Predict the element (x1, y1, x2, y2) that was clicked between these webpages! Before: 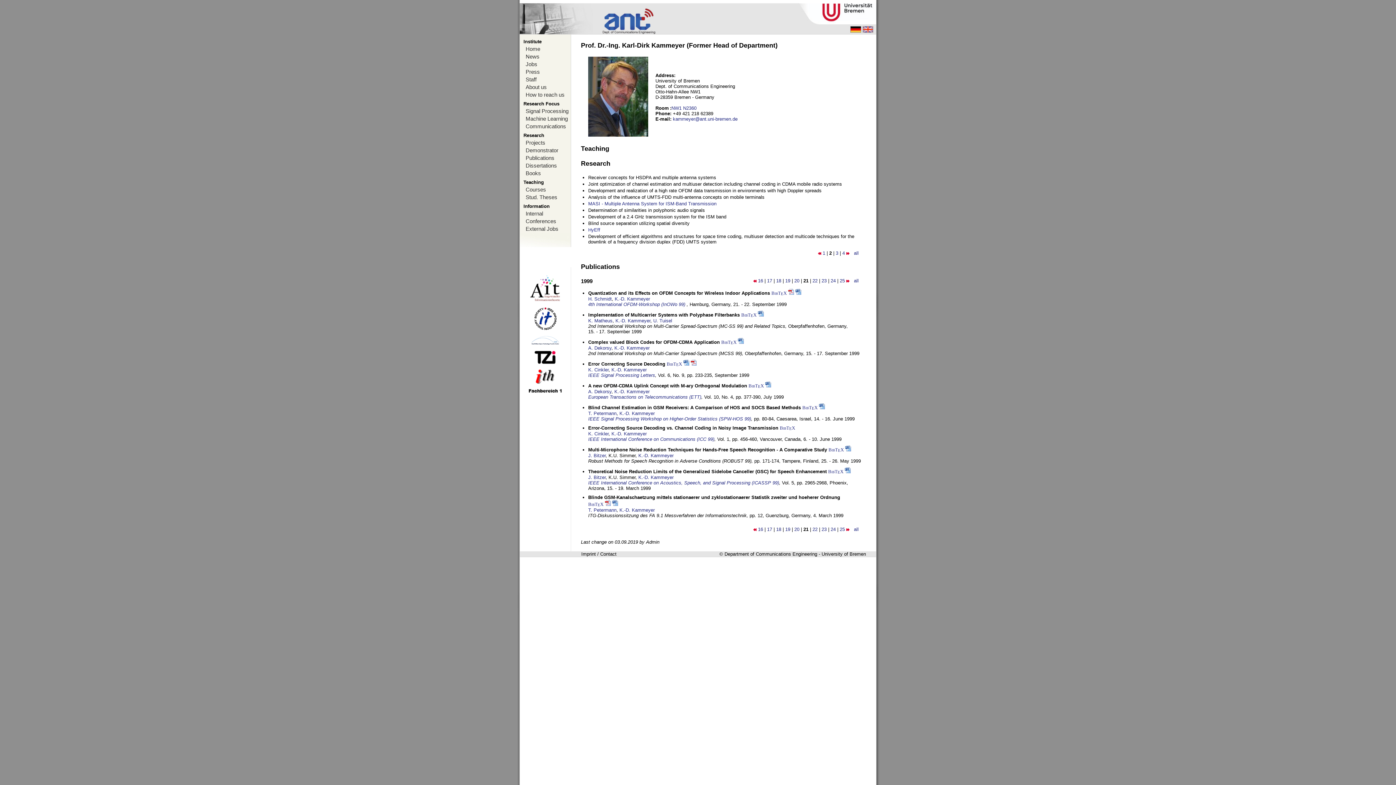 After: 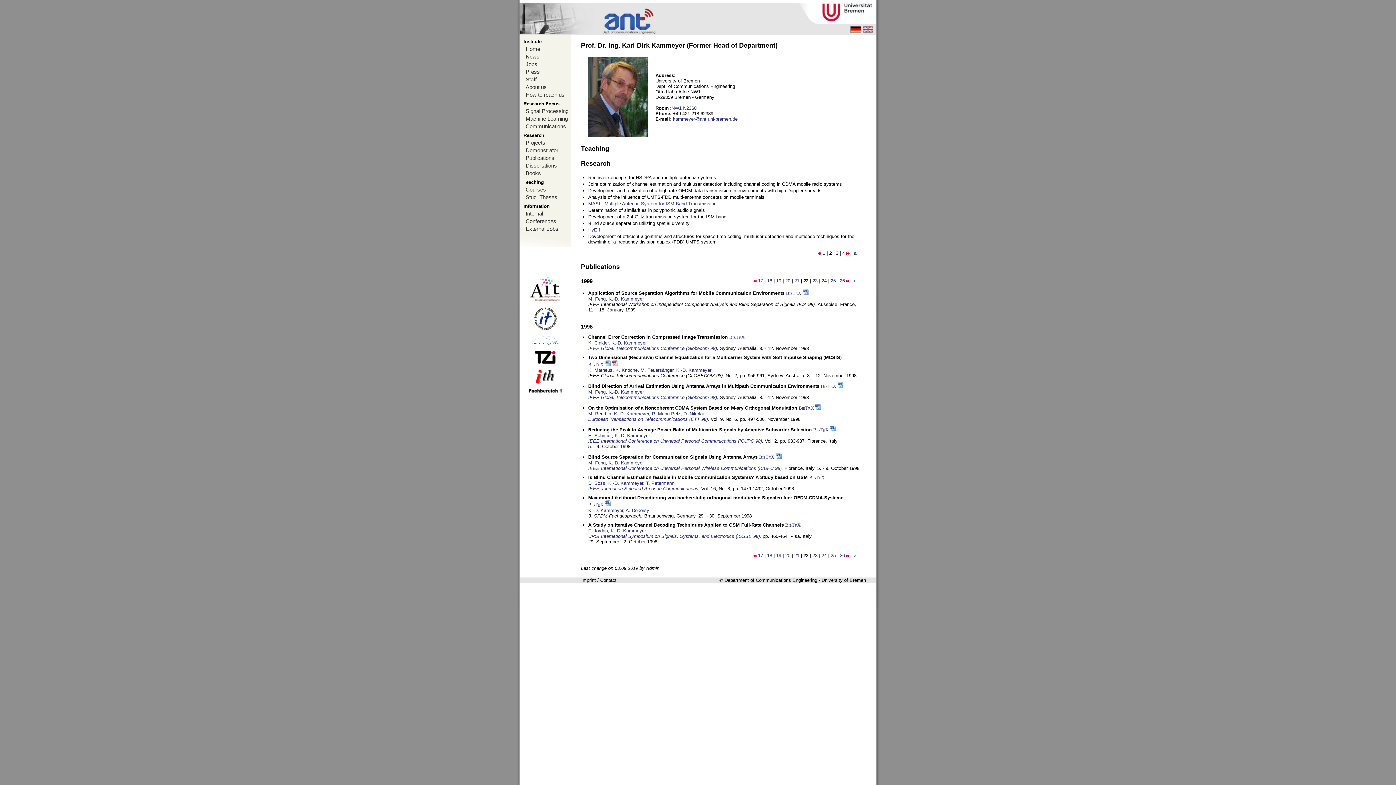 Action: bbox: (846, 278, 849, 283)